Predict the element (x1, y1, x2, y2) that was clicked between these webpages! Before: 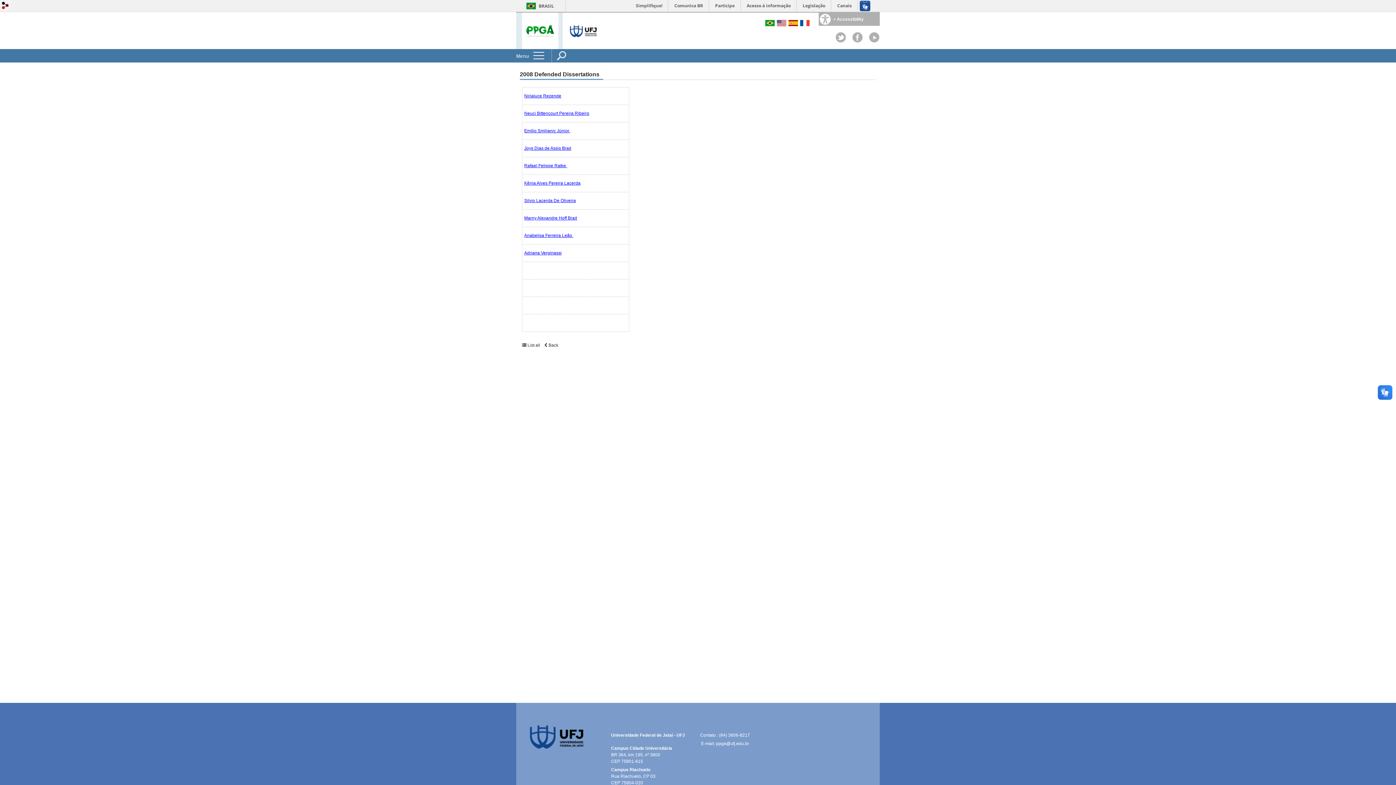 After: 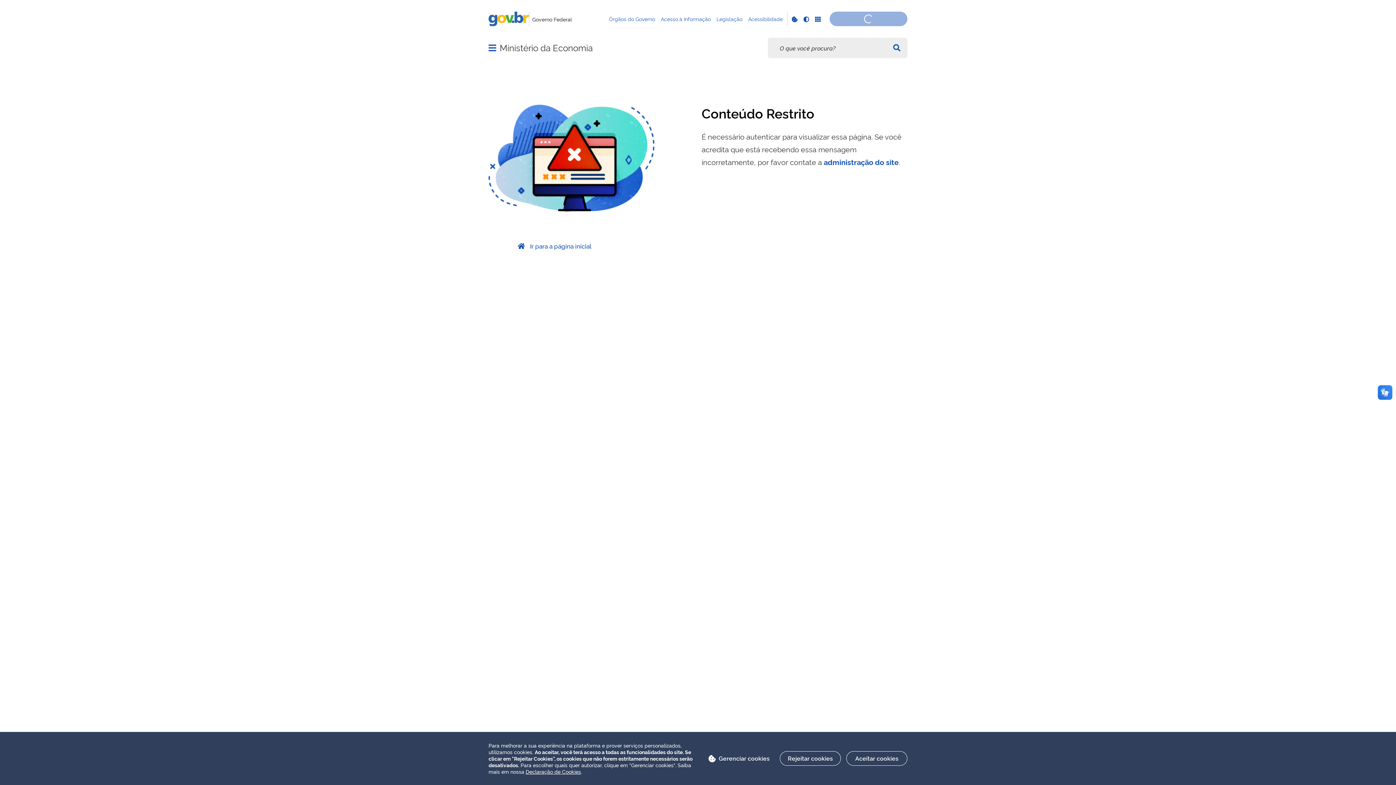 Action: bbox: (631, 0, 668, 11) label: Simplifique!